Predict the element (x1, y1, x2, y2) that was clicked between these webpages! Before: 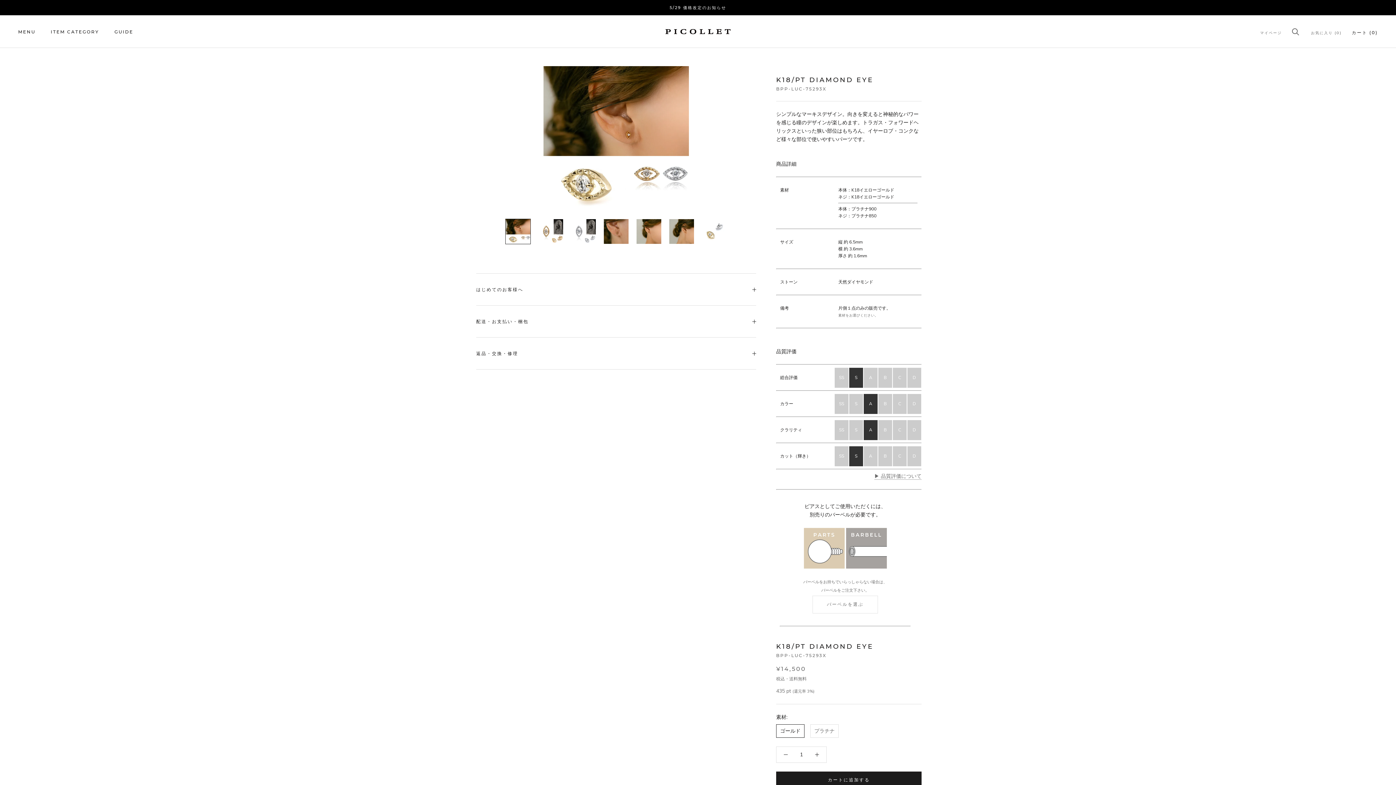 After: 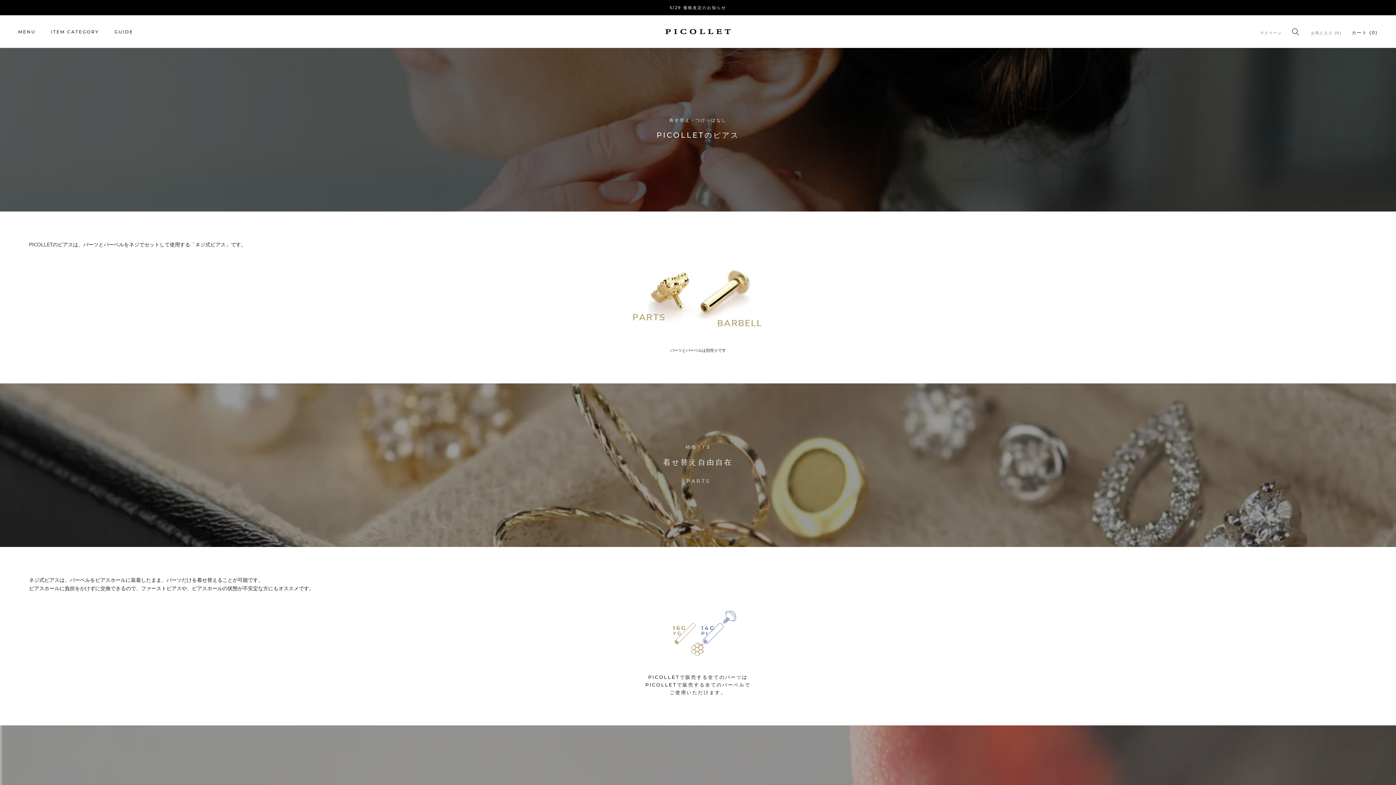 Action: bbox: (114, 28, 133, 34) label: GUIDE